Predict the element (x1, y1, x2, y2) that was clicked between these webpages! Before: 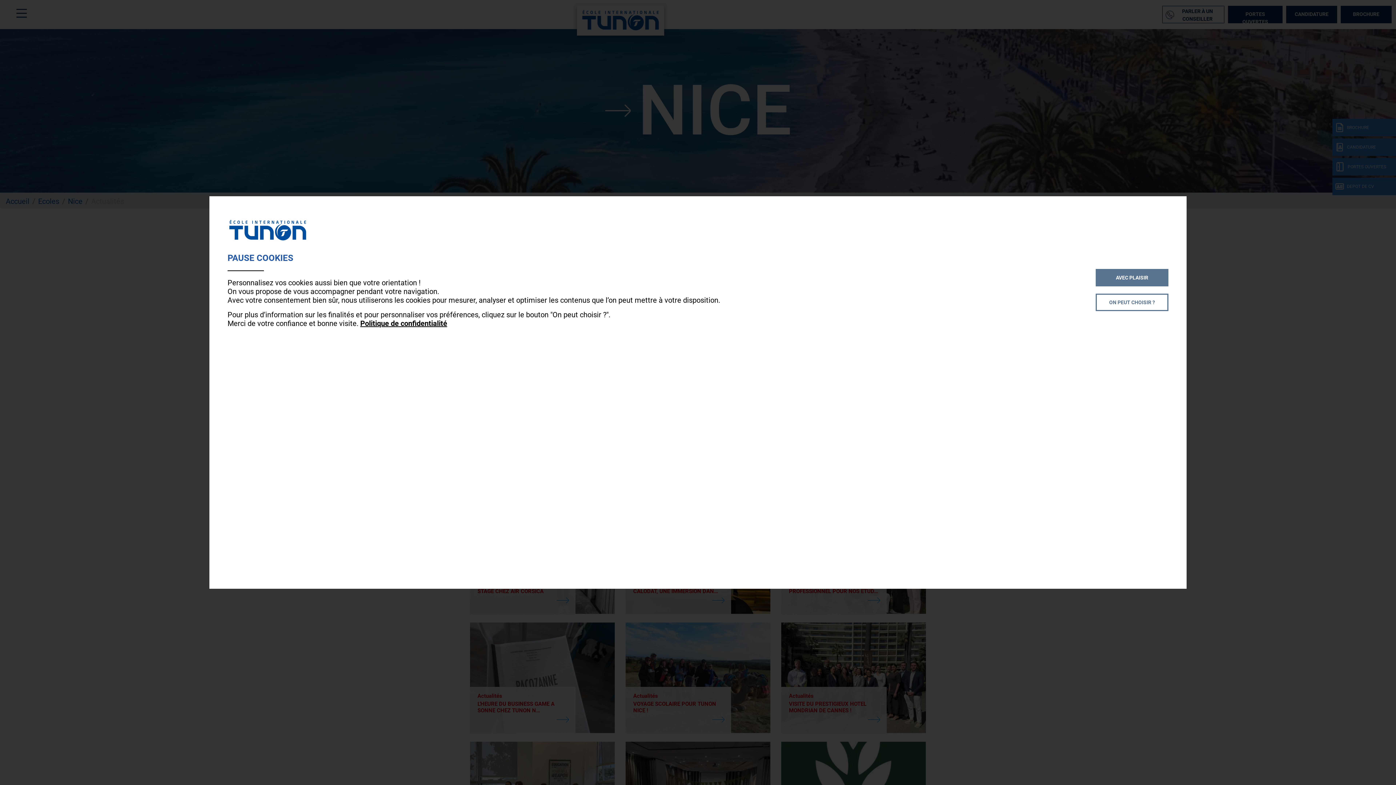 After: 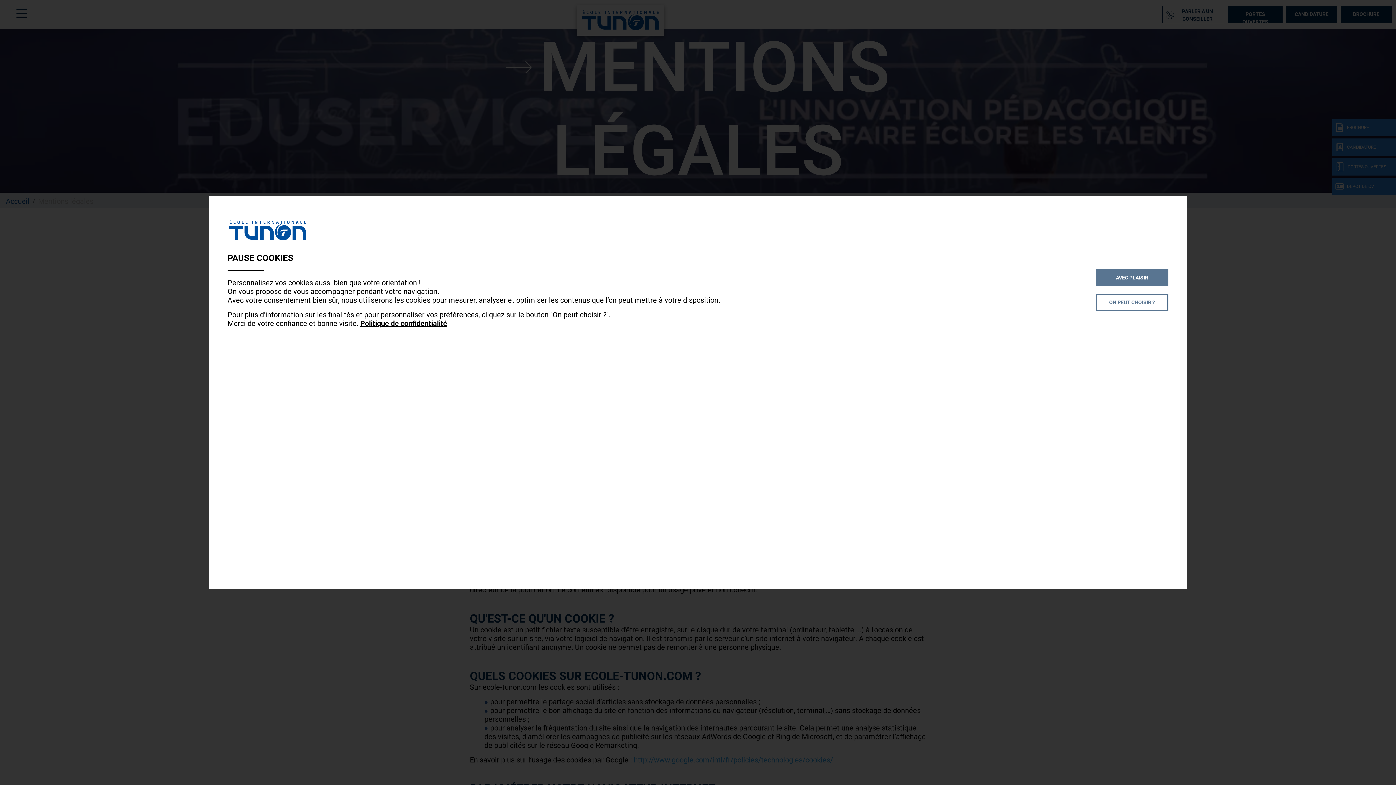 Action: bbox: (360, 319, 447, 327) label: Politique de confidentialité